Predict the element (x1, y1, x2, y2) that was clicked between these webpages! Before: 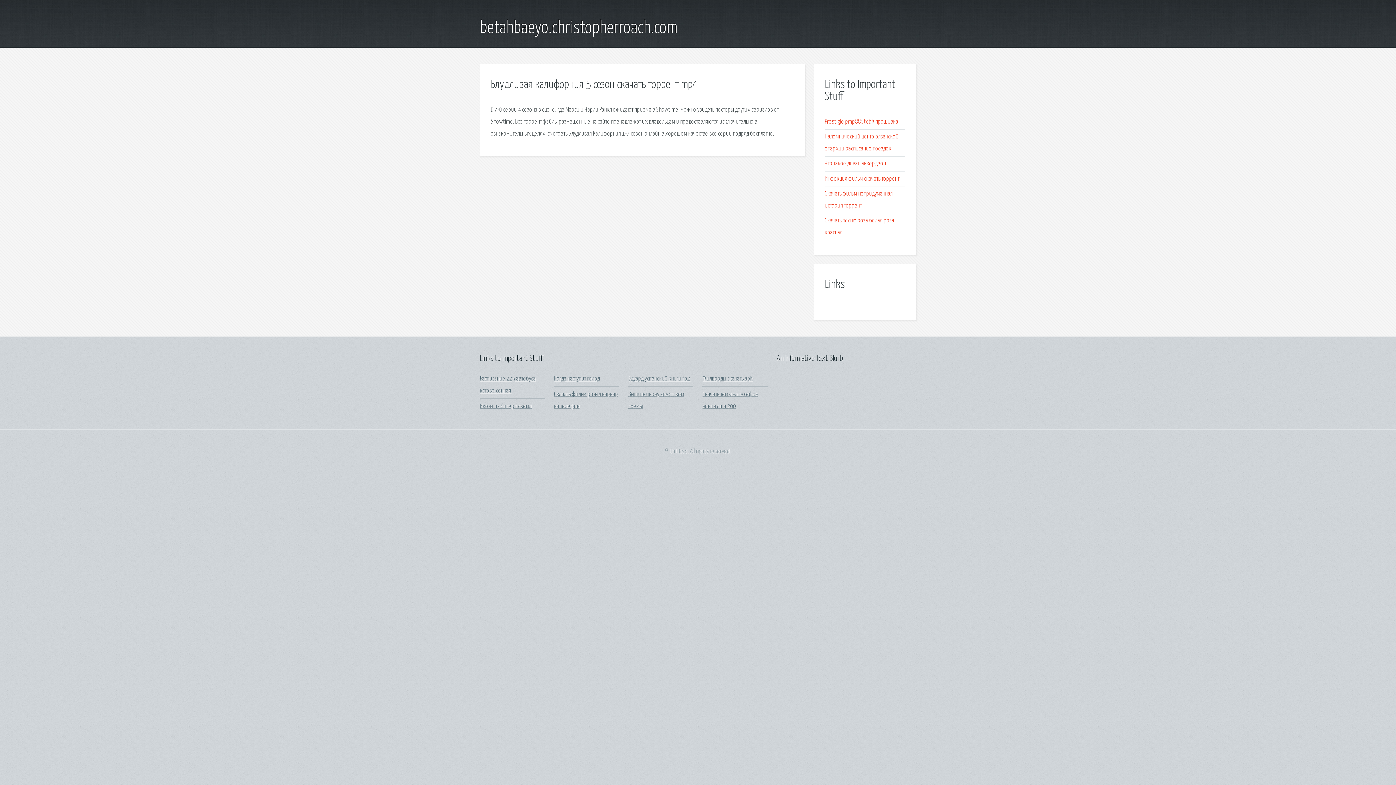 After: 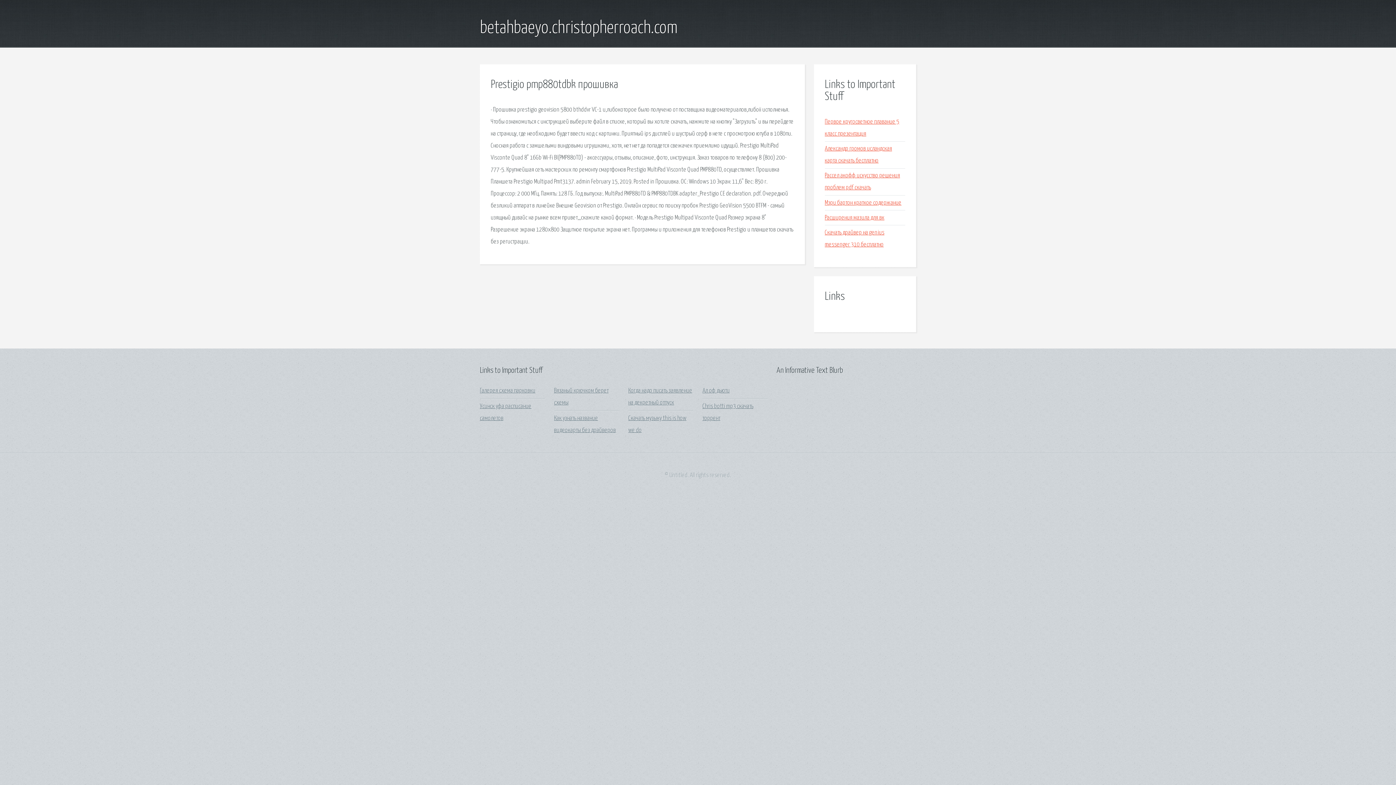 Action: label: Prestigio pmp880tdbk прошивка bbox: (825, 118, 898, 125)